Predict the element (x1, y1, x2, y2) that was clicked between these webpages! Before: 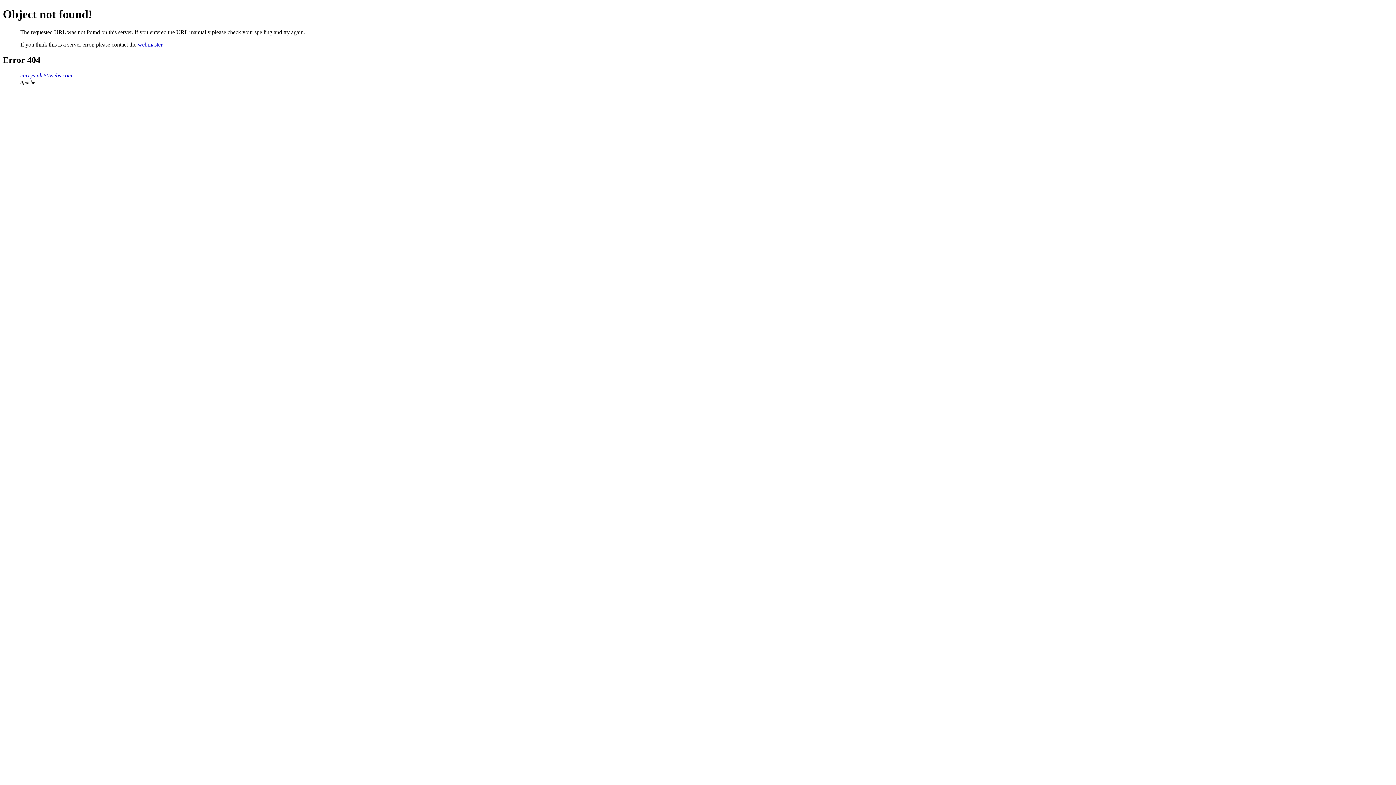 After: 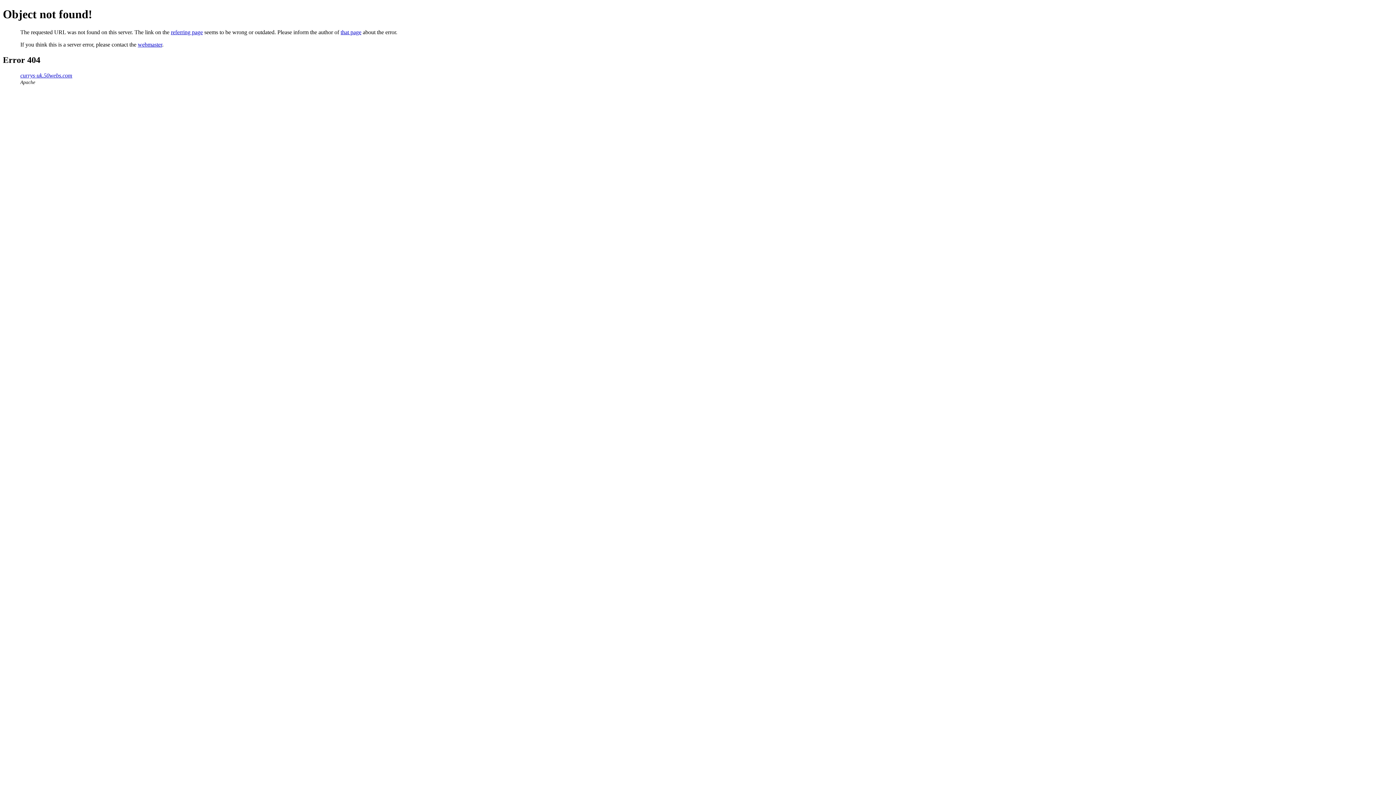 Action: label: currys-uk.50webs.com bbox: (20, 72, 72, 78)